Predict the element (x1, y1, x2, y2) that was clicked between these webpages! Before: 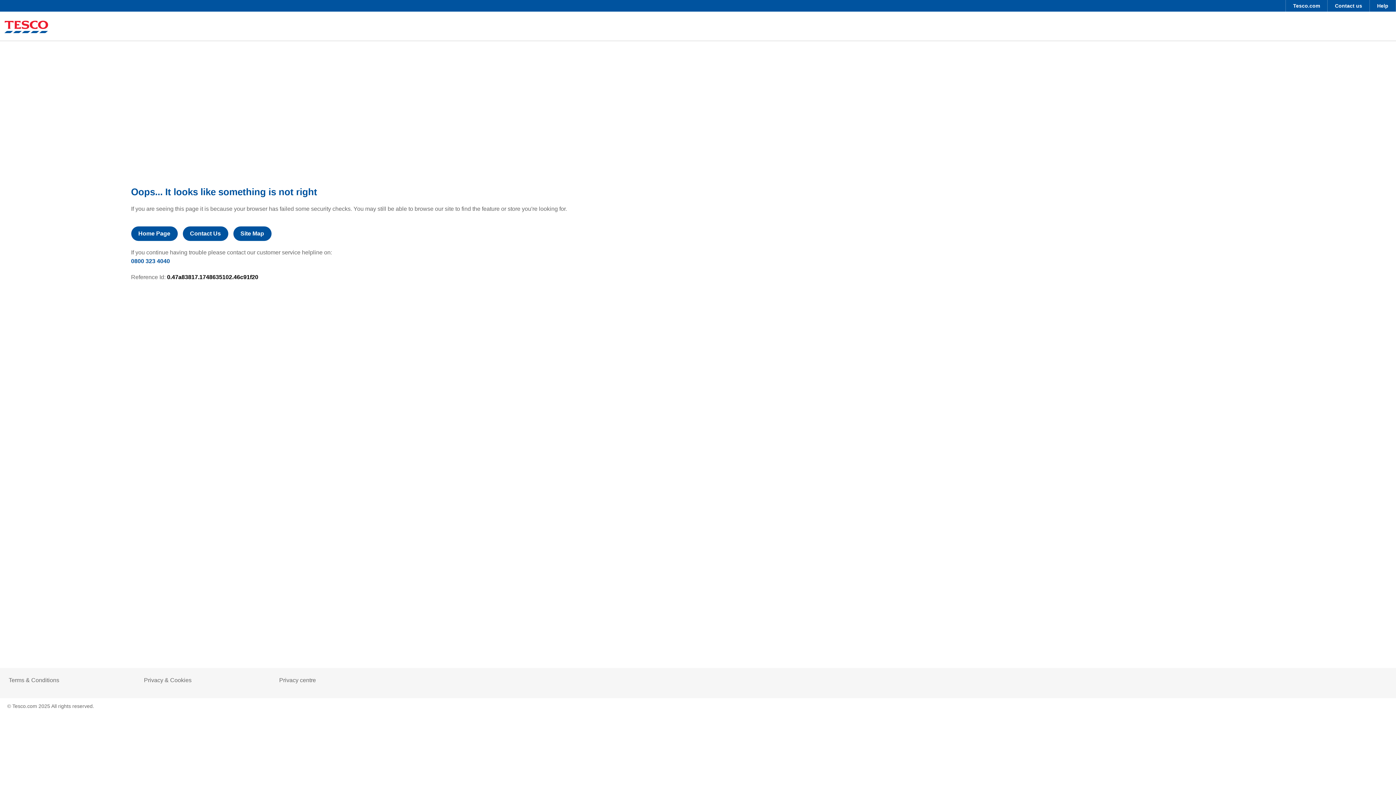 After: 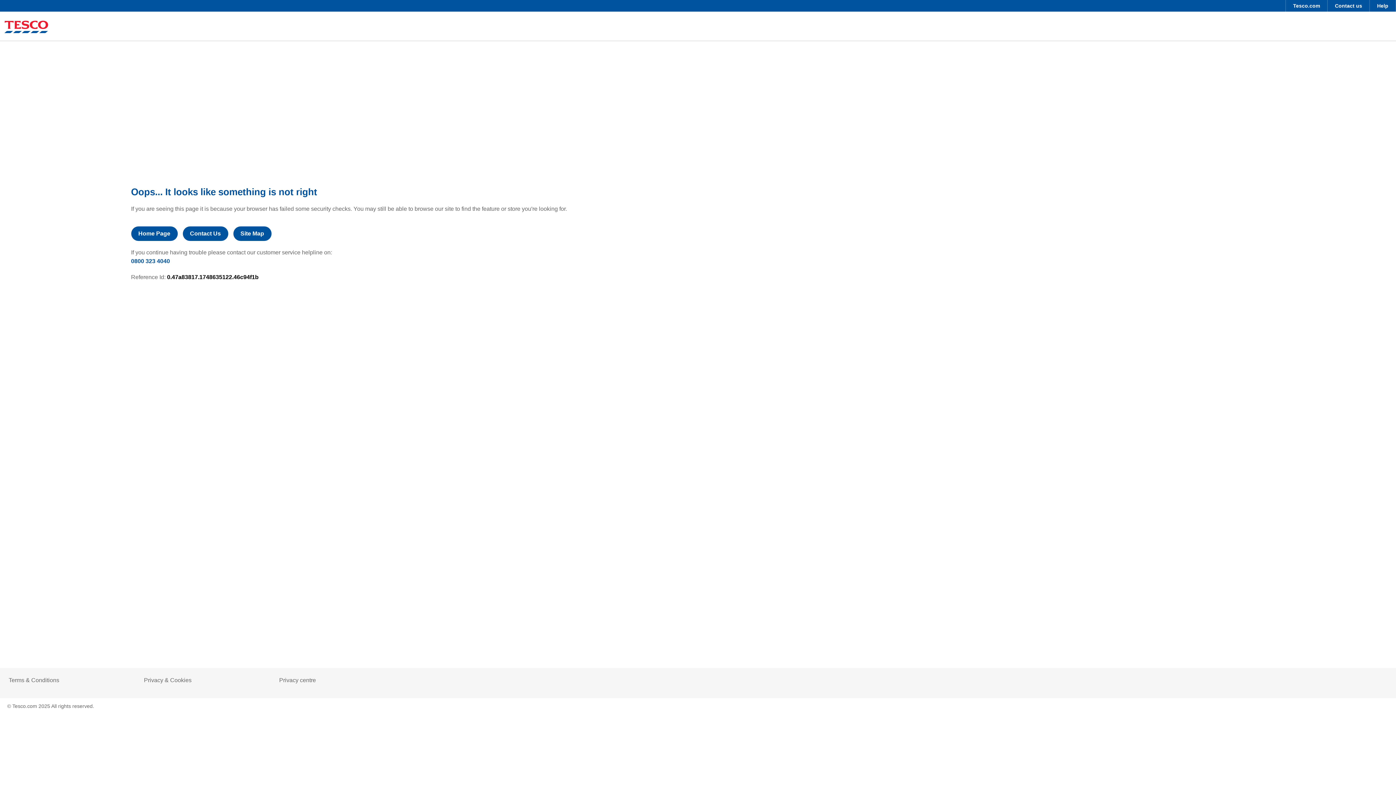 Action: bbox: (144, 677, 191, 684) label: Privacy & Cookies